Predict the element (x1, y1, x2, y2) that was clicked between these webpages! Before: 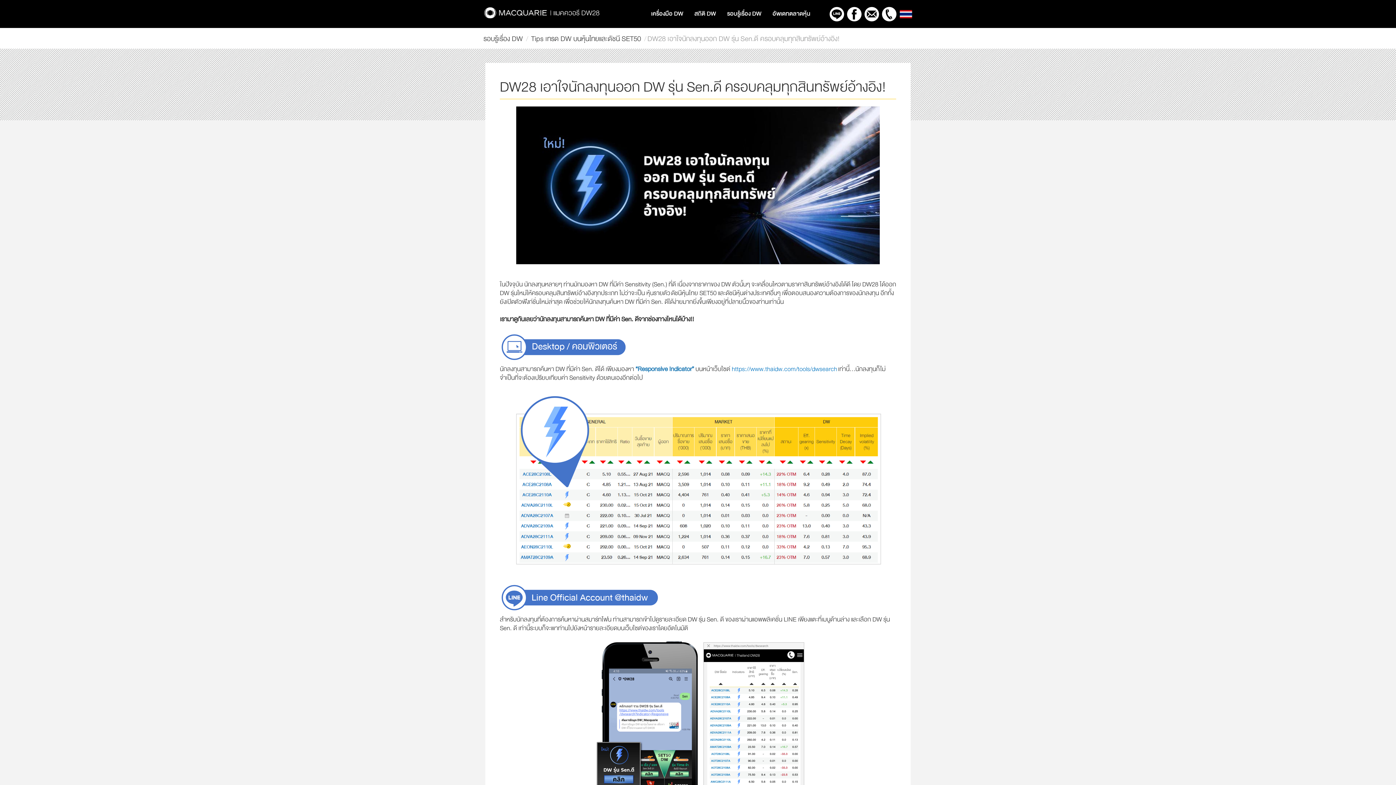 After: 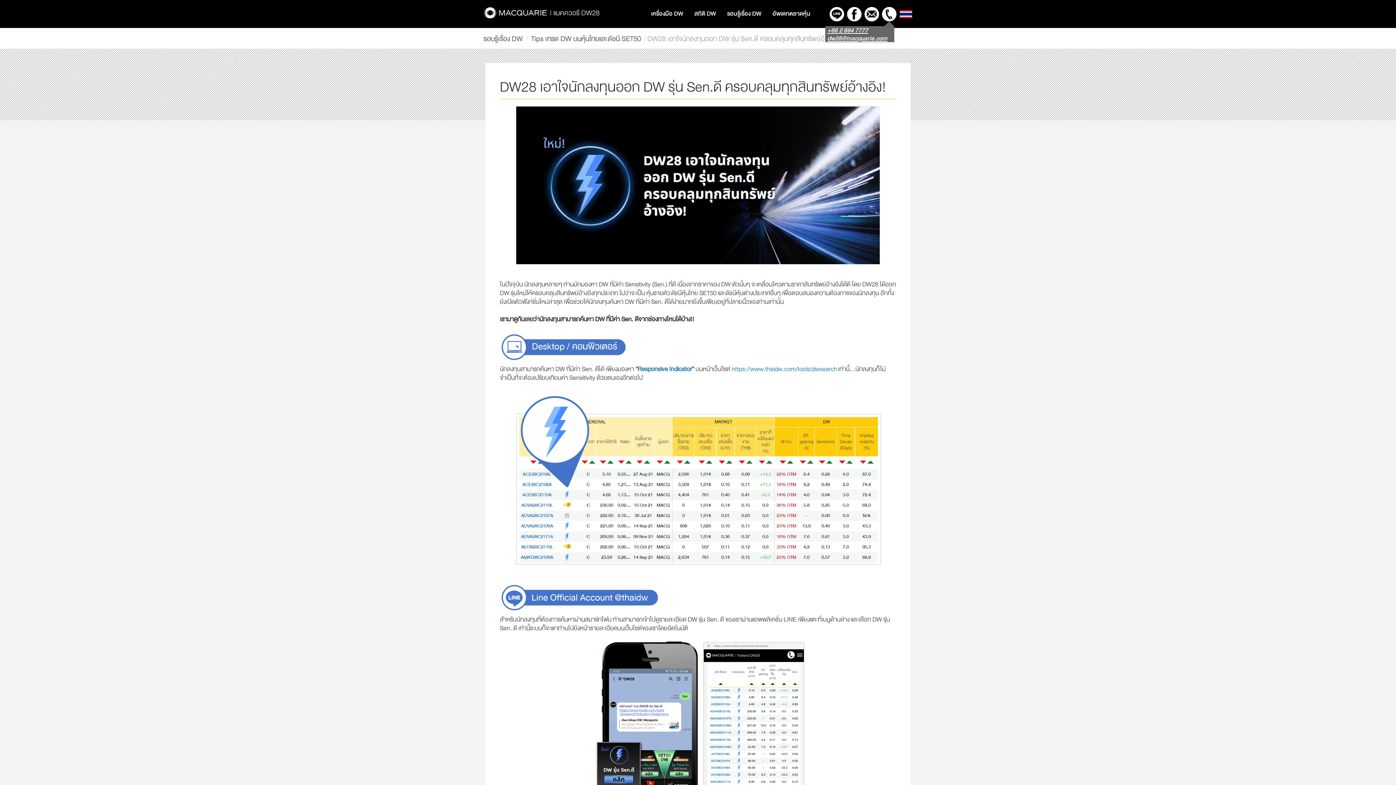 Action: bbox: (882, 6, 896, 21)